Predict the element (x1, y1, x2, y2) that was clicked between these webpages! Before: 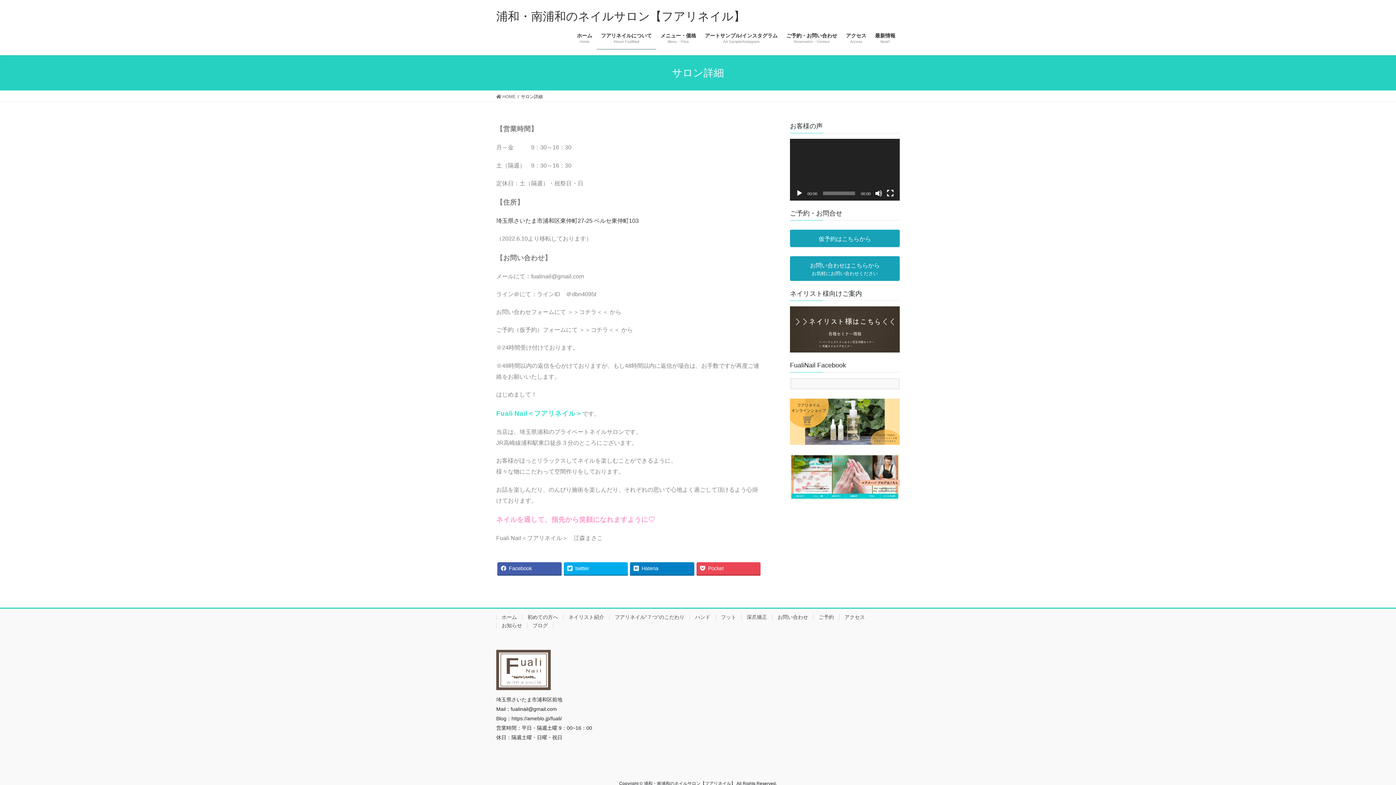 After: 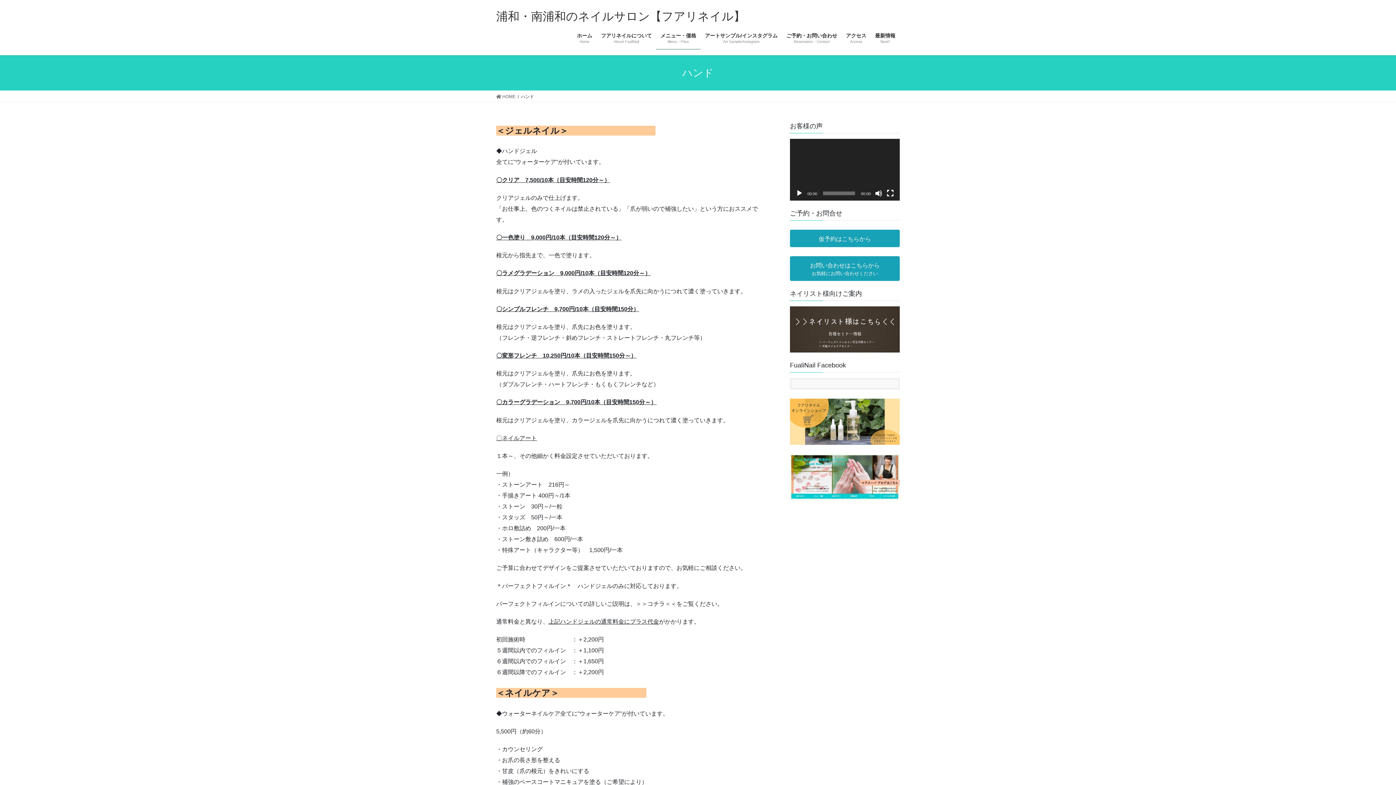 Action: bbox: (689, 614, 715, 620) label: ハンド